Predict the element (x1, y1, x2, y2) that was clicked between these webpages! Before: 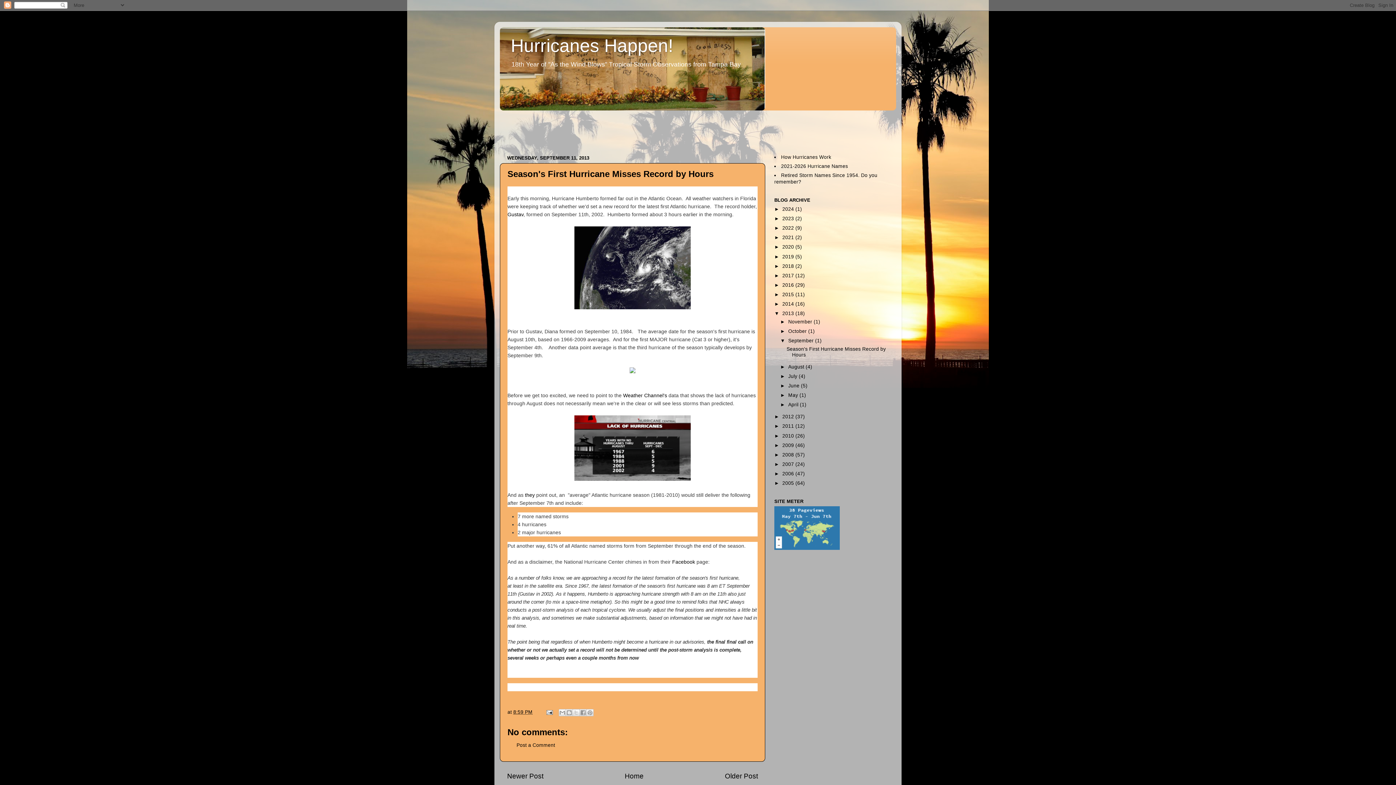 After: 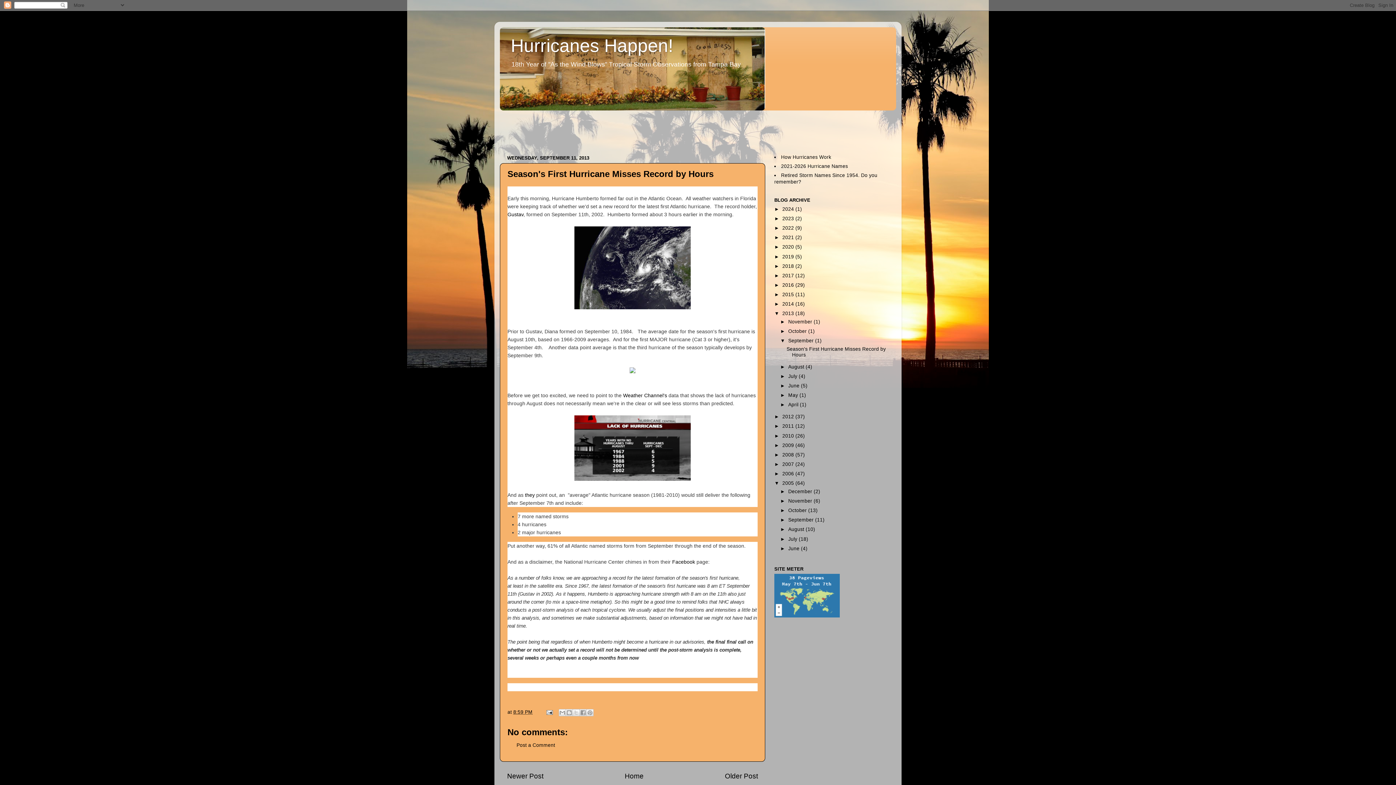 Action: bbox: (774, 480, 782, 486) label: ►  